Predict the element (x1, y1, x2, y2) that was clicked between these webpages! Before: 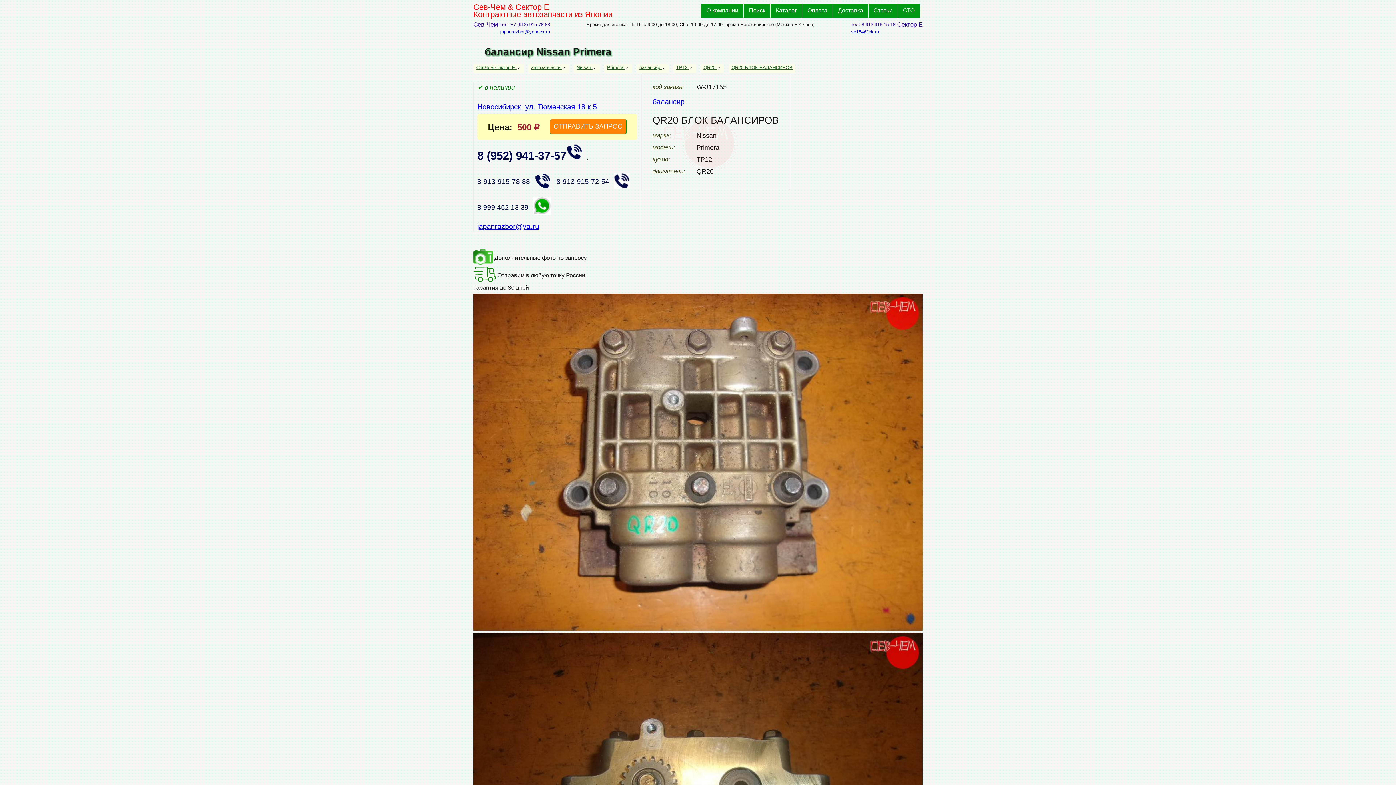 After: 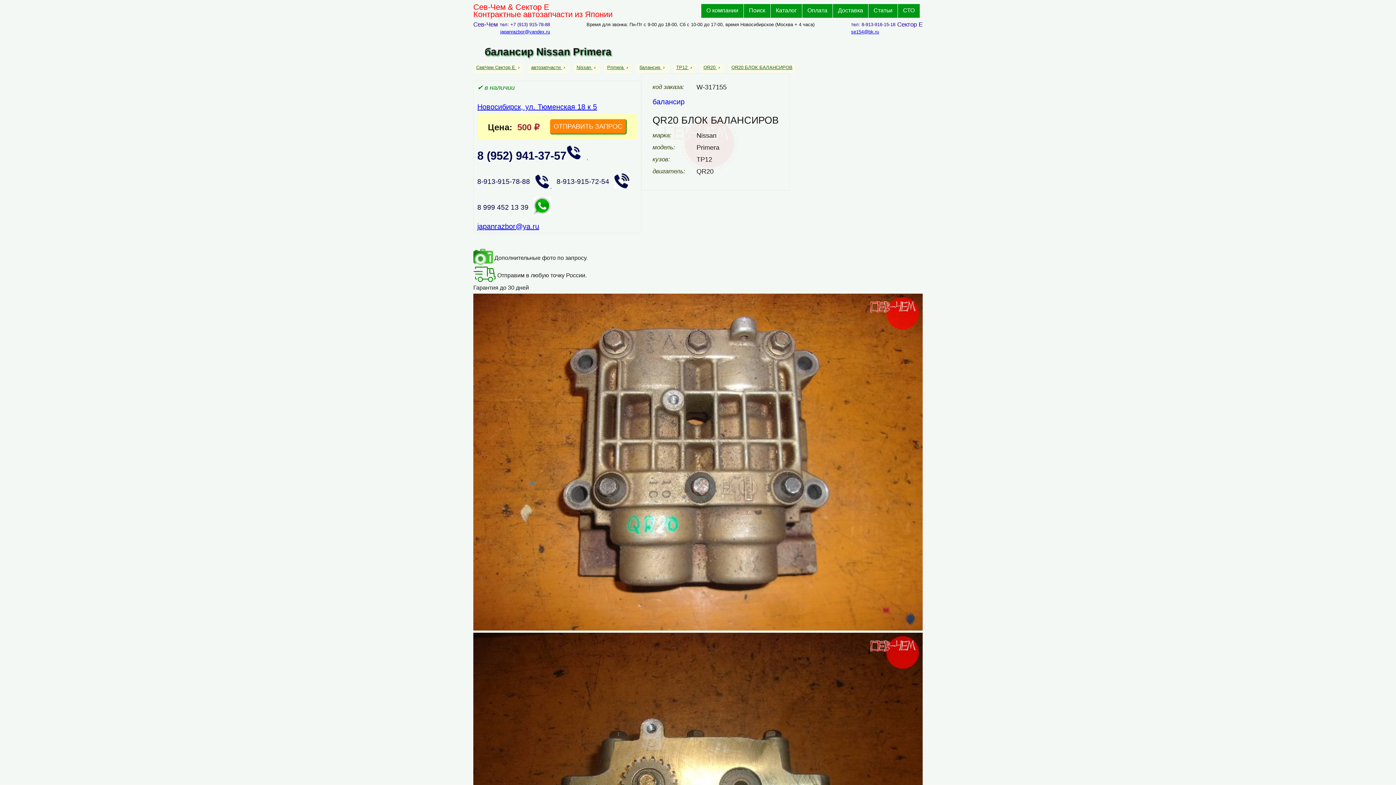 Action: label: QR20 БЛОК БАЛАНСИРОВ bbox: (731, 64, 792, 70)